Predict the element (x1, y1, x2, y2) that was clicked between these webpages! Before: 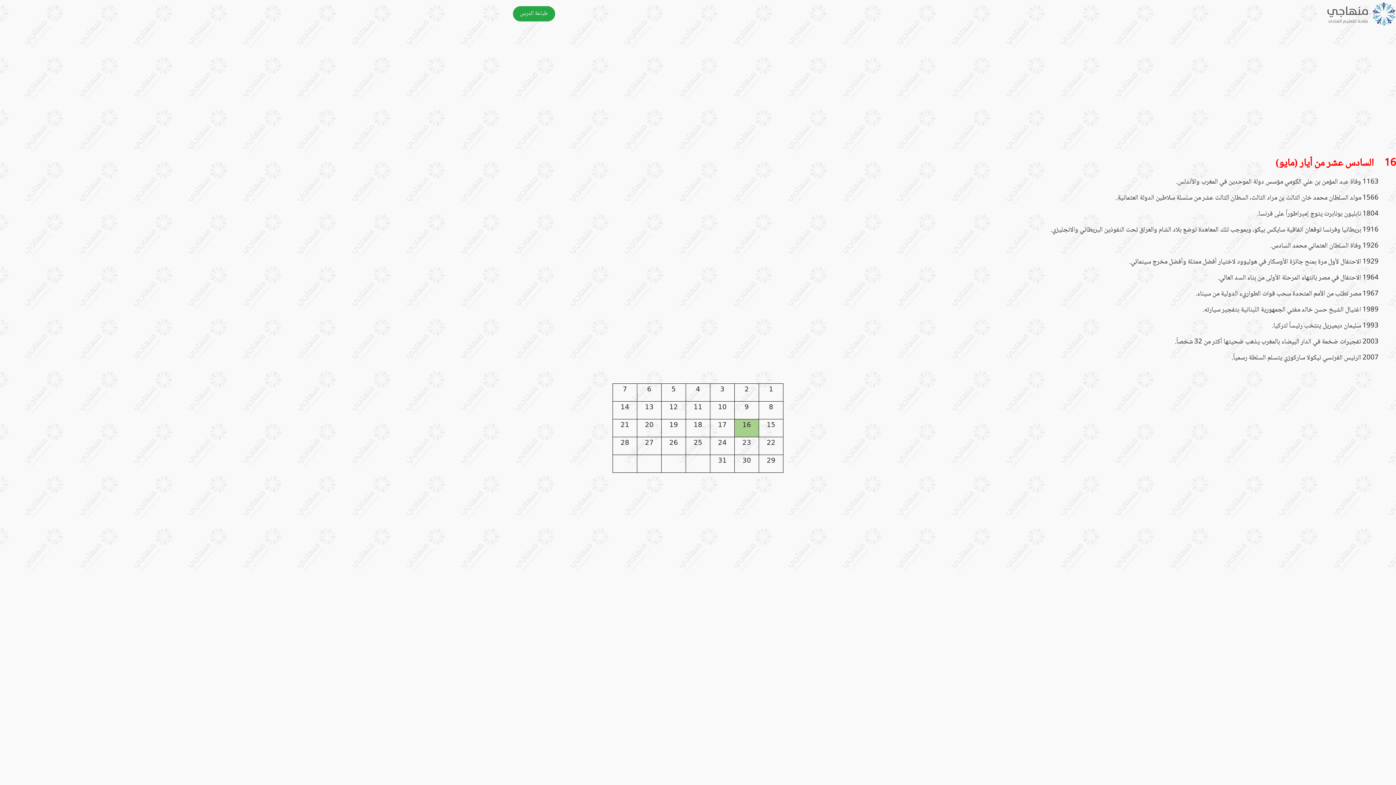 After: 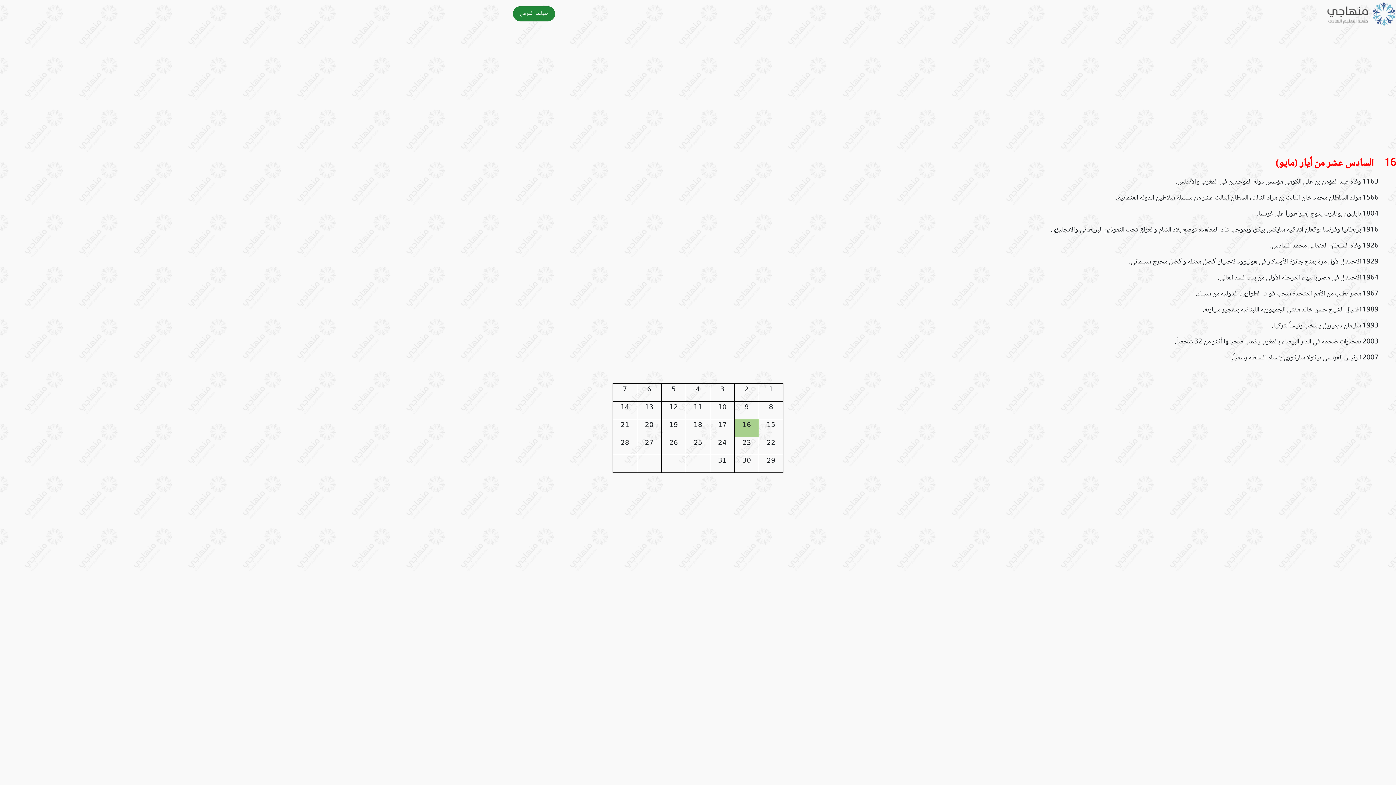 Action: label: طباعة الدرس bbox: (513, 6, 555, 21)